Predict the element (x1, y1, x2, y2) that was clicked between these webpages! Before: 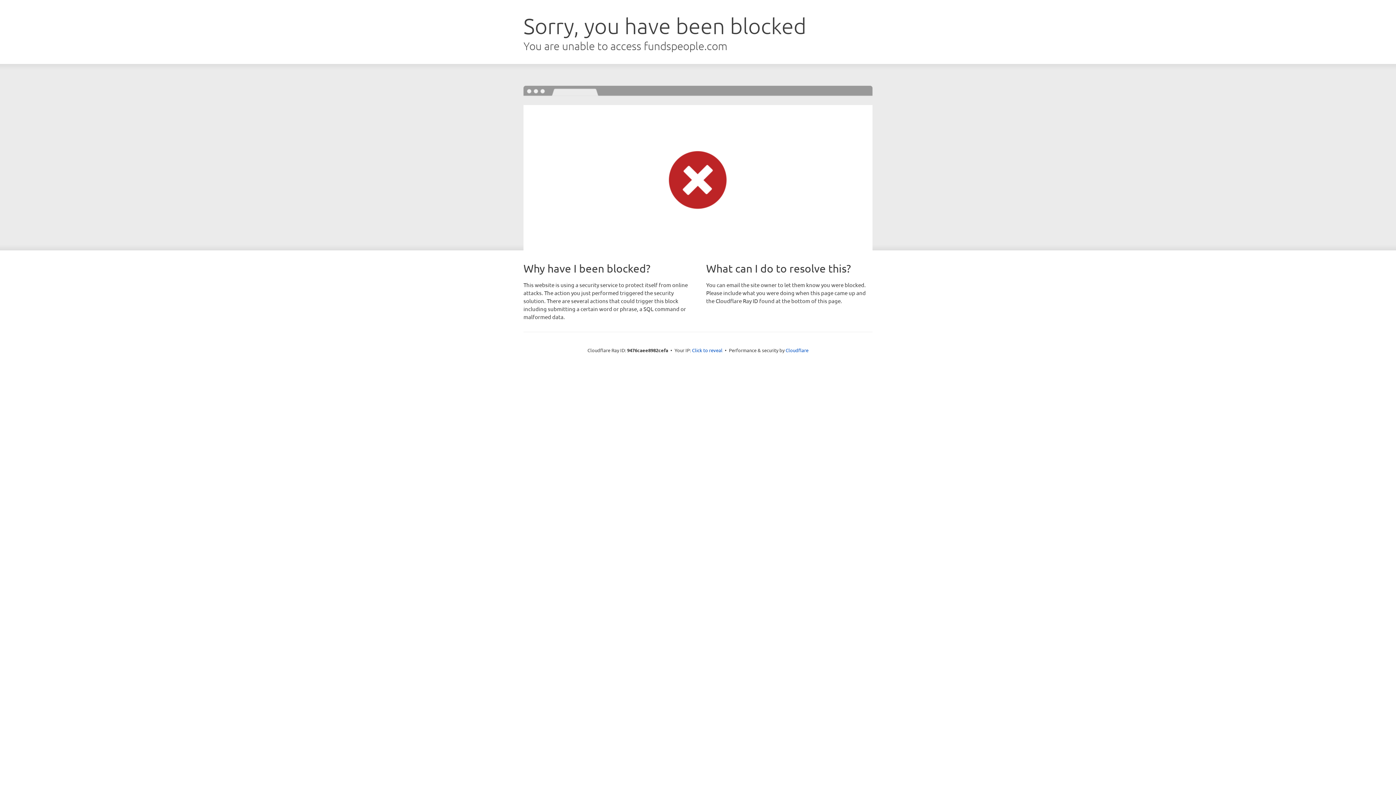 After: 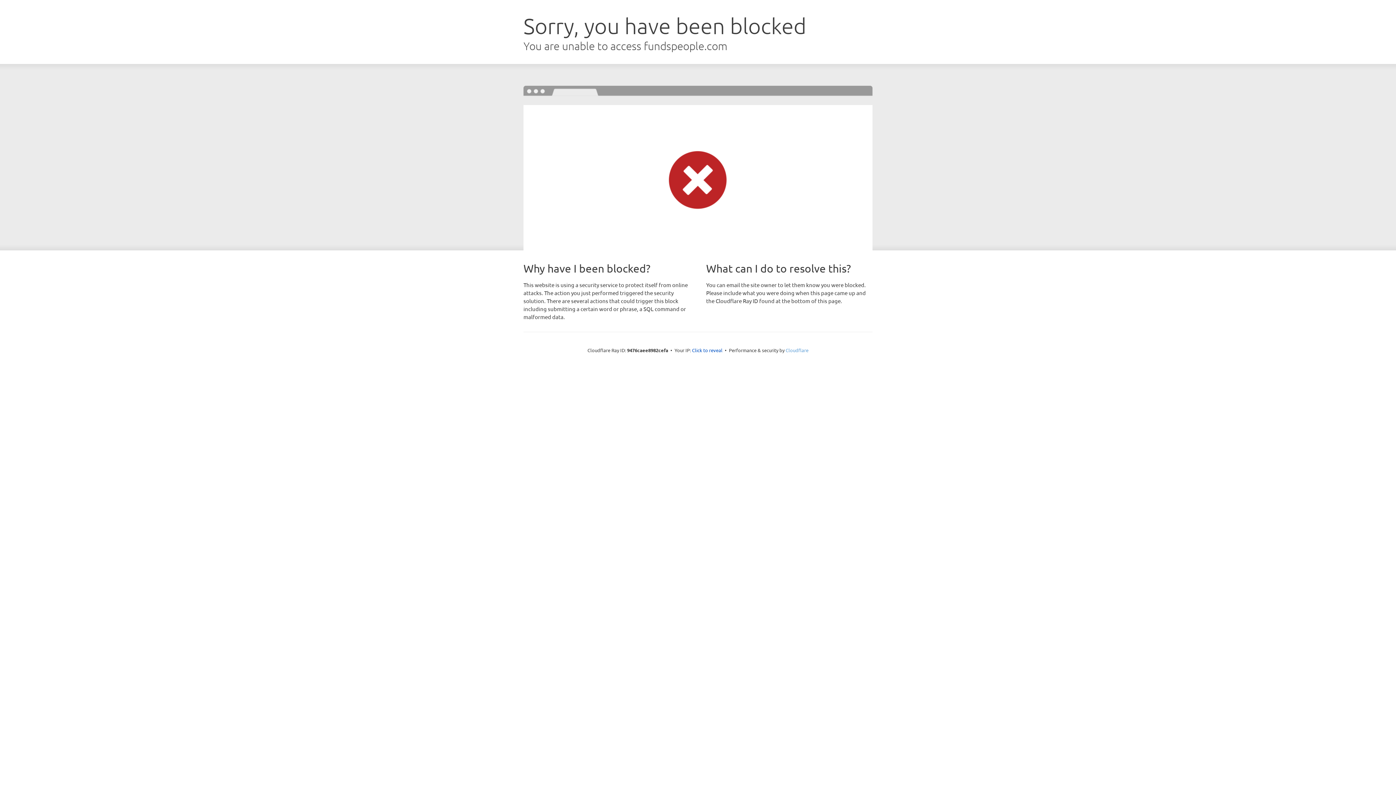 Action: label: Cloudflare bbox: (785, 347, 808, 353)